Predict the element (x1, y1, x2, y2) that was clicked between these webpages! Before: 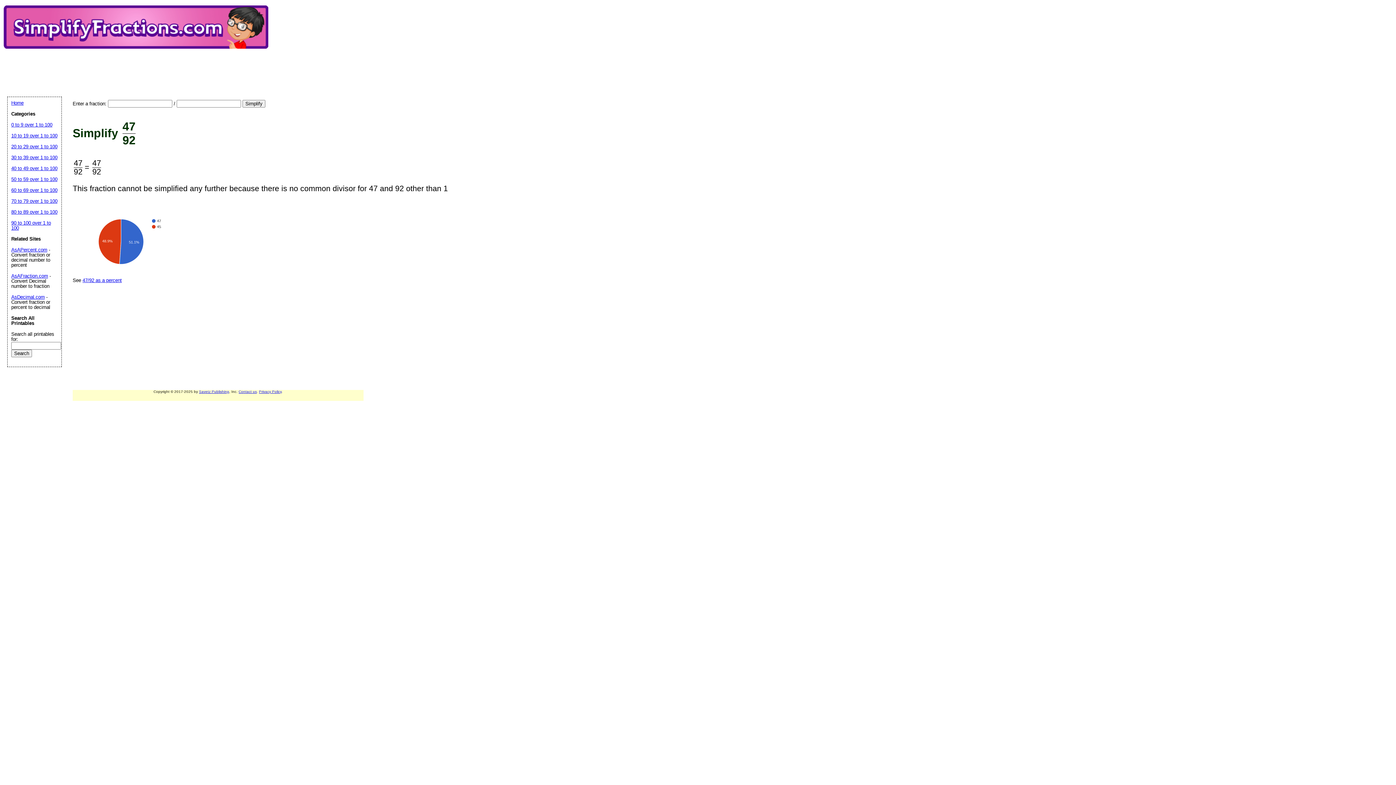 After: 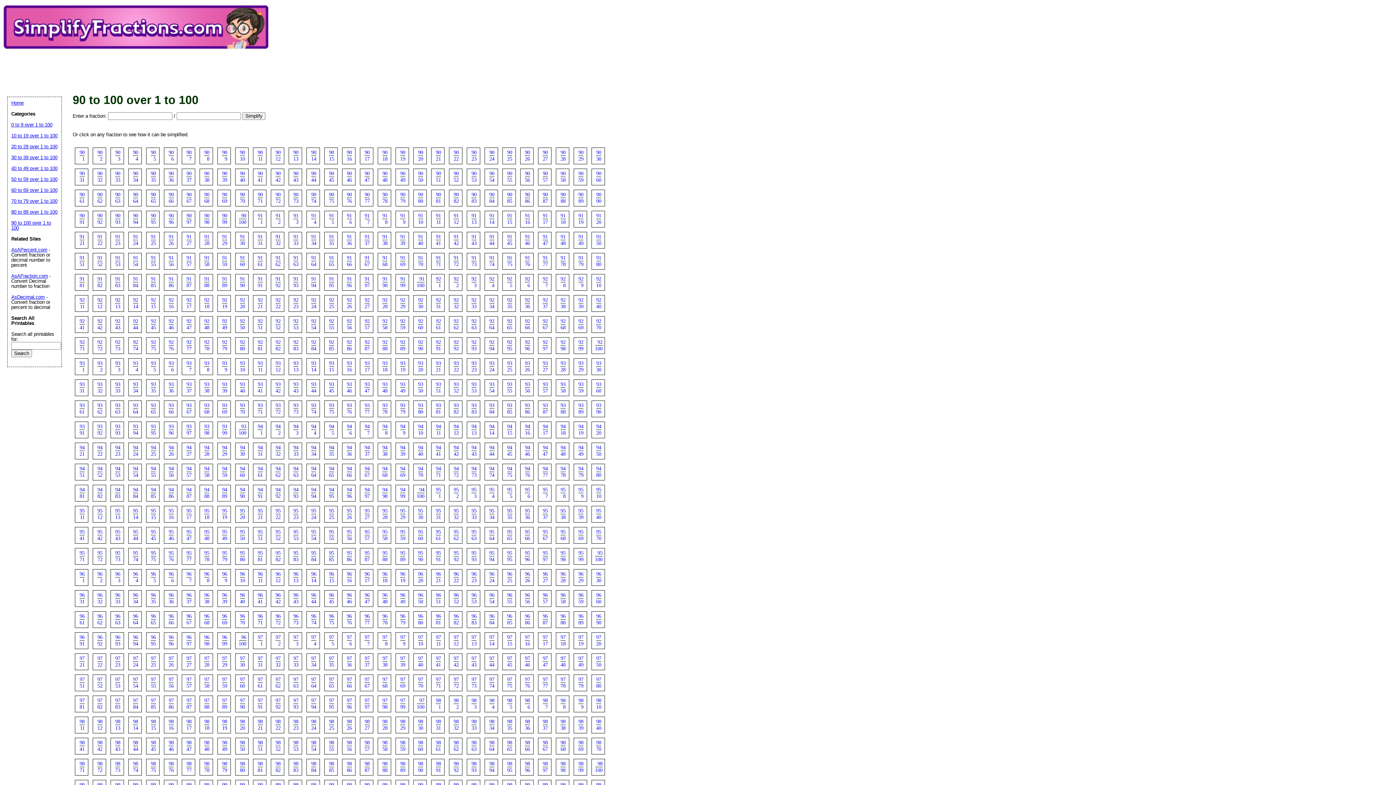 Action: bbox: (11, 220, 50, 230) label: 90 to 100 over 1 to 100